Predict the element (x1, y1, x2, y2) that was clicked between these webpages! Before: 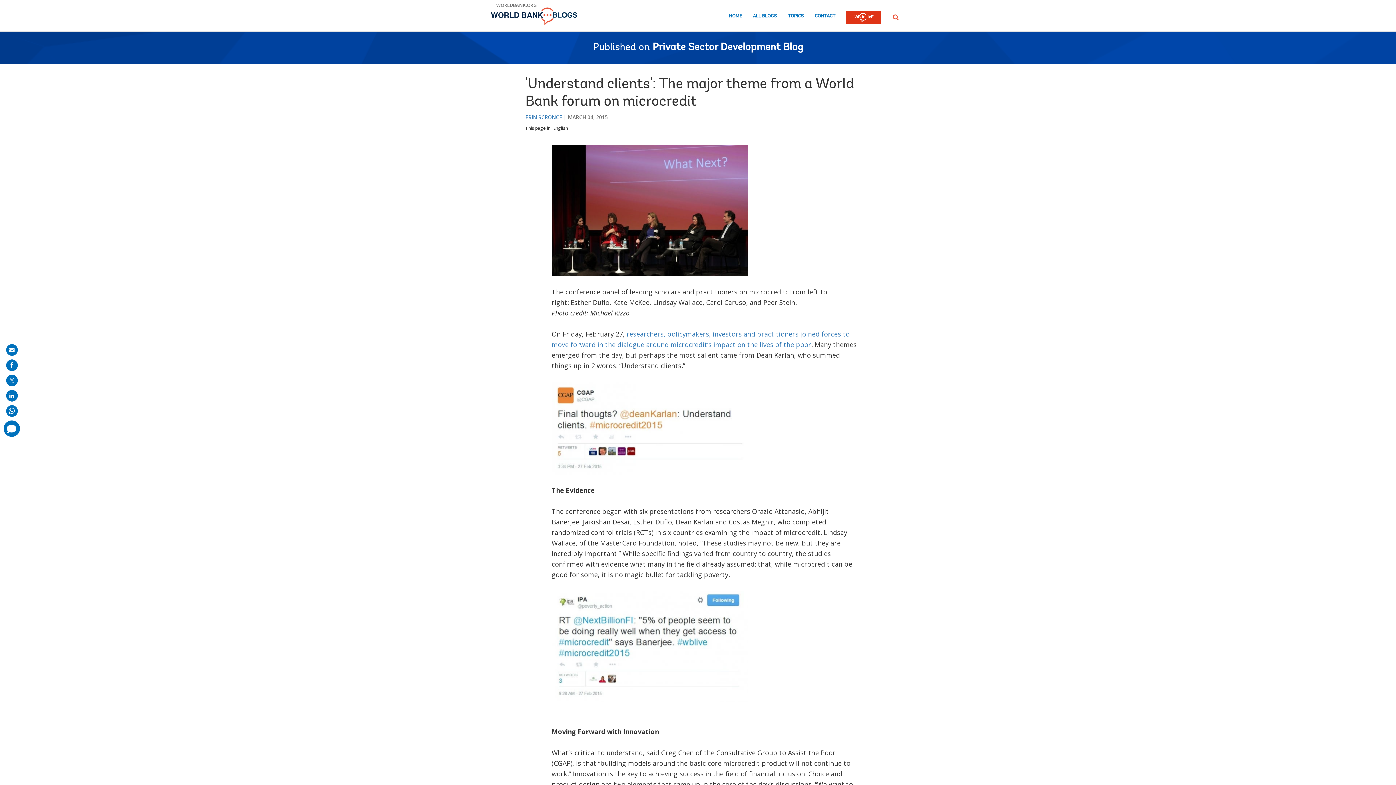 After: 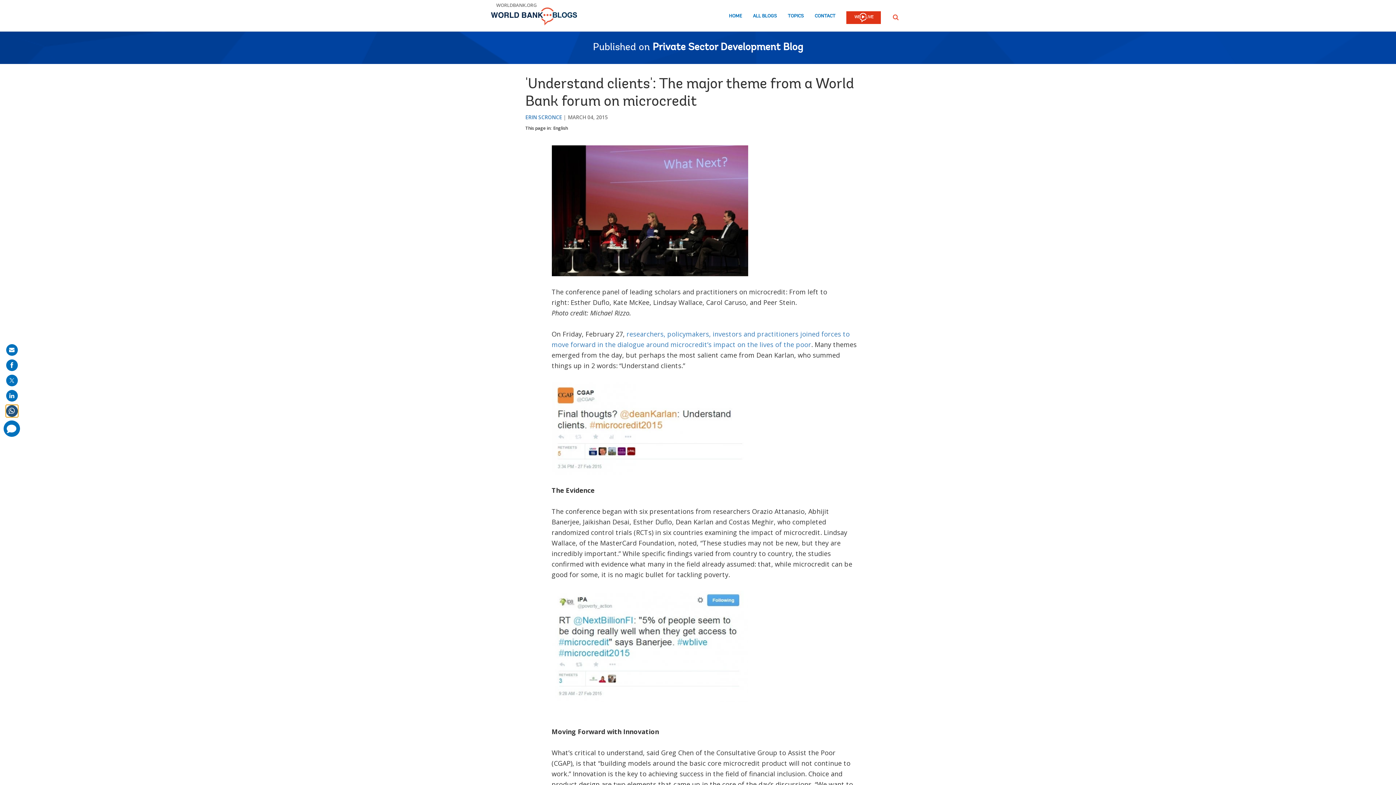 Action: bbox: (6, 405, 17, 417) label: share on whatsup